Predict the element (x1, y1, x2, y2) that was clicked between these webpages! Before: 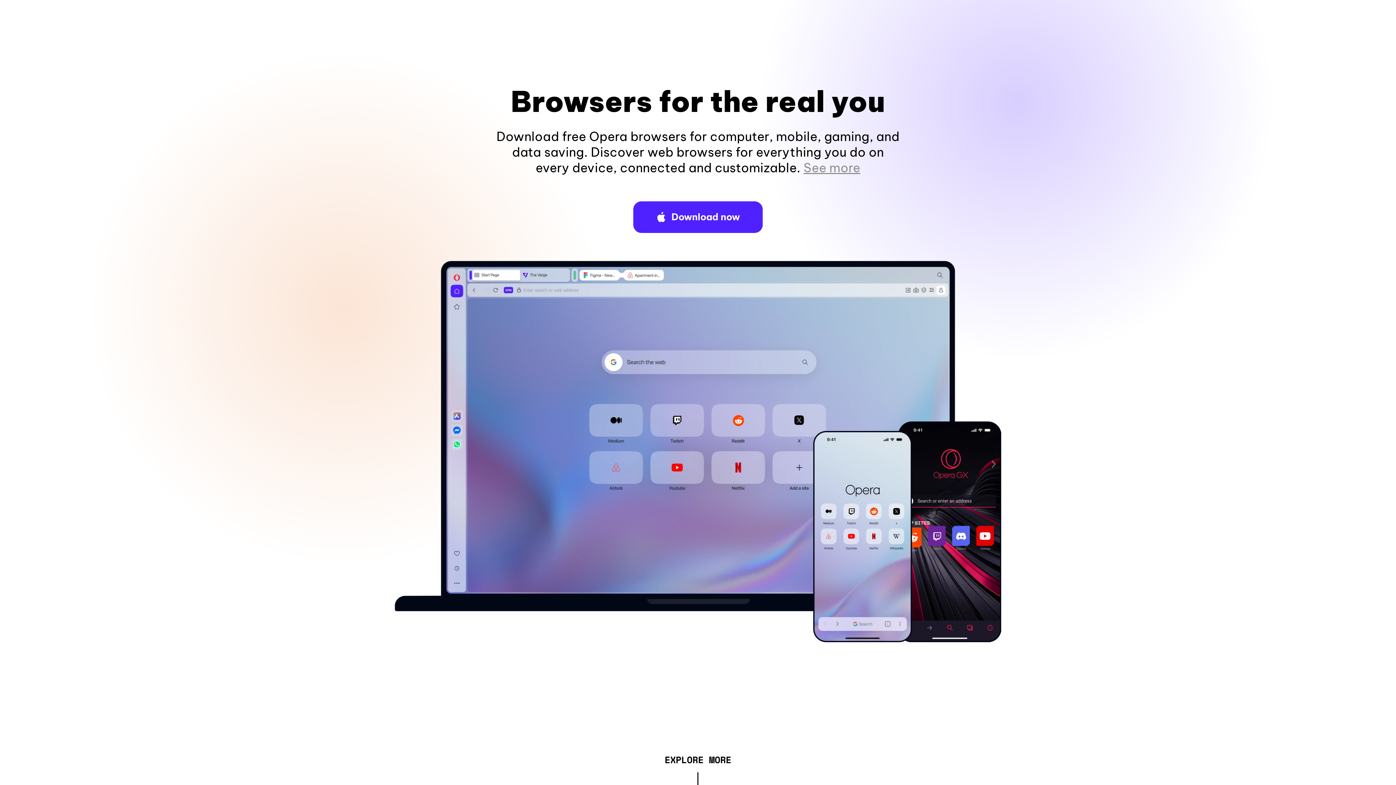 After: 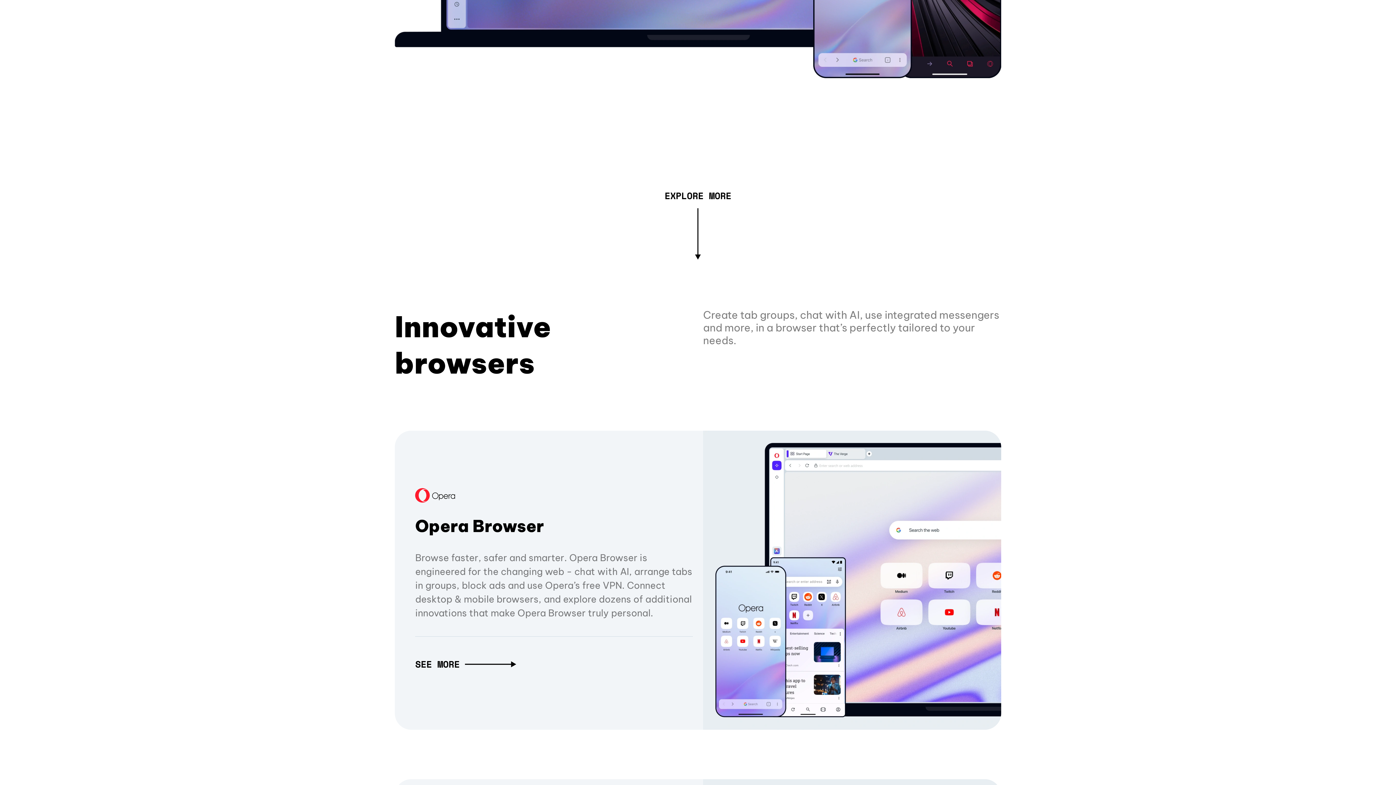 Action: label: See more bbox: (803, 160, 860, 175)